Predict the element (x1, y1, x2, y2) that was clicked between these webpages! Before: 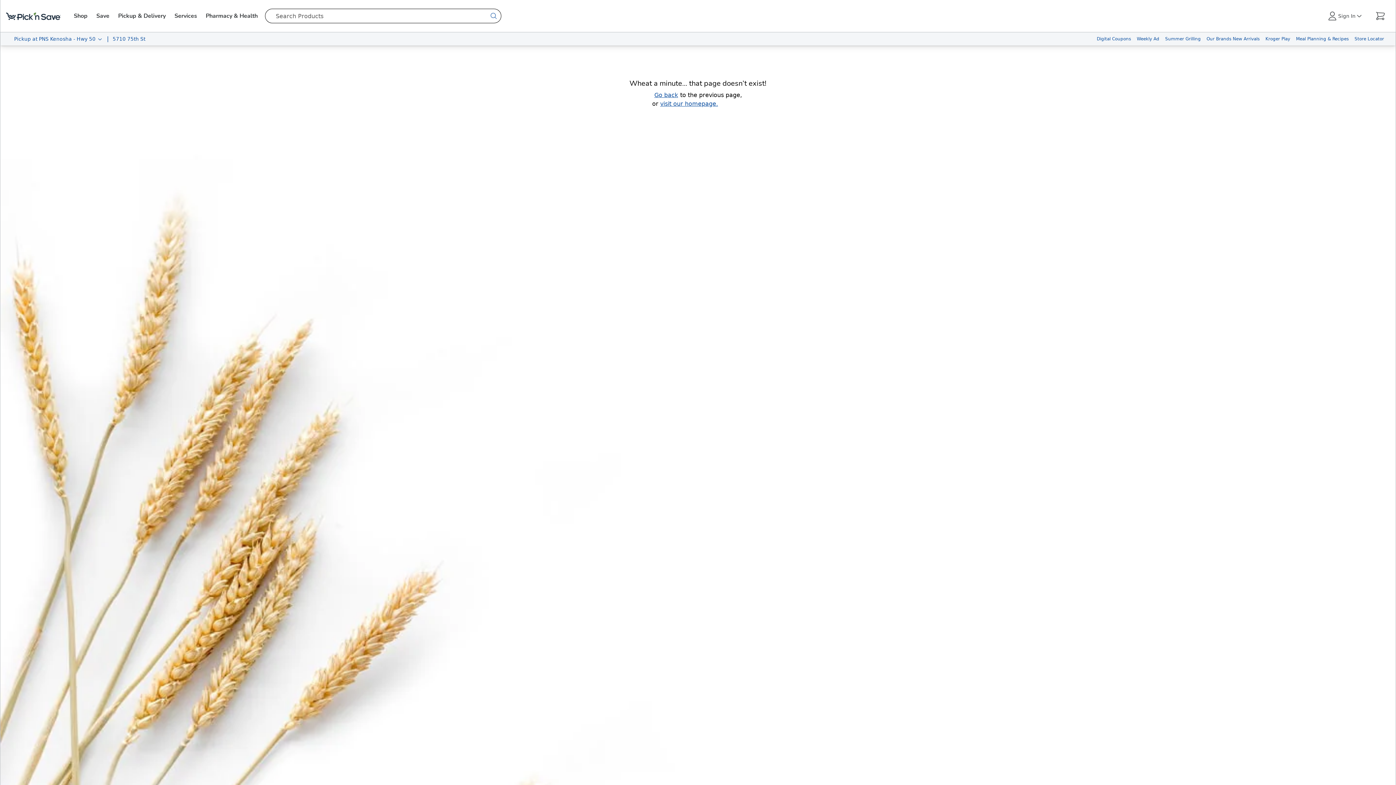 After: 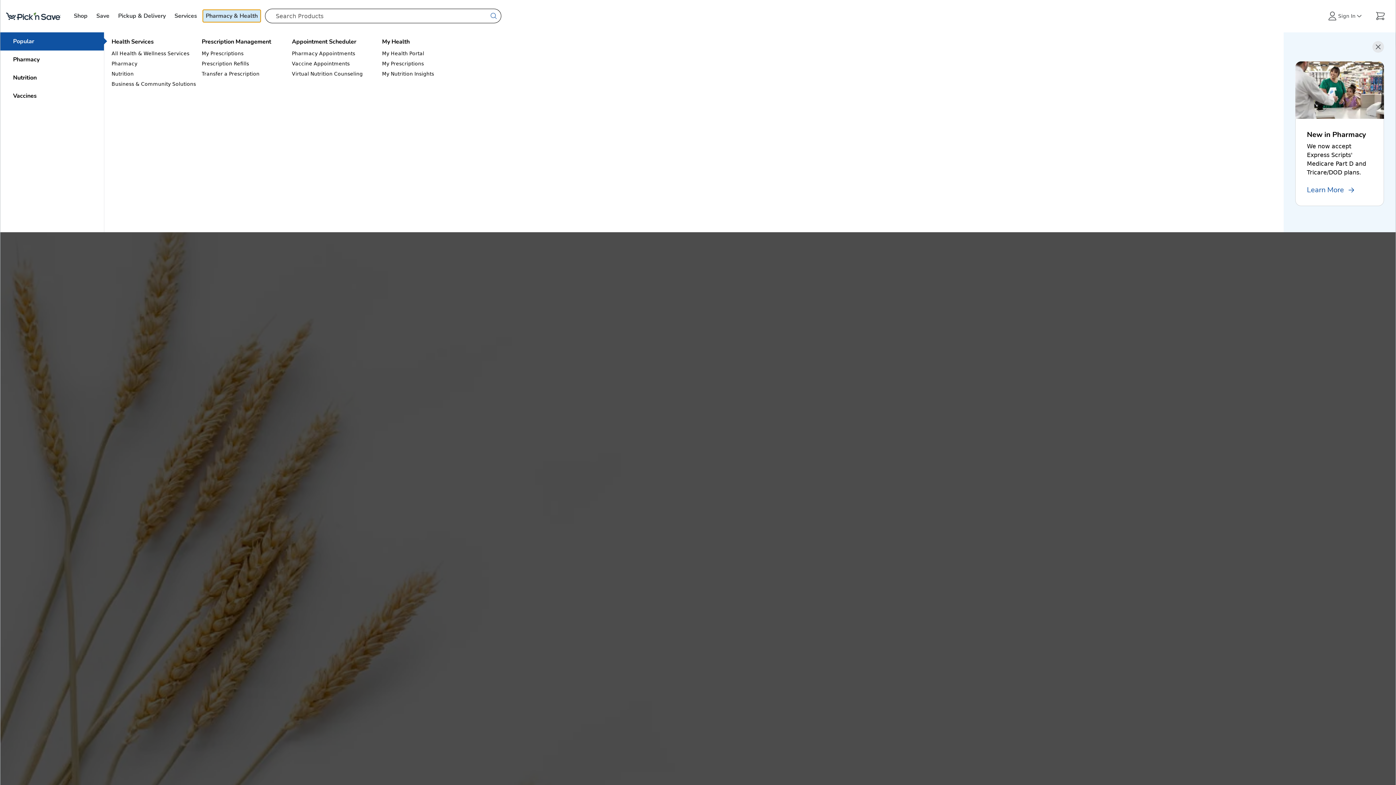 Action: label: Pharmacy & Health bbox: (202, 9, 260, 22)